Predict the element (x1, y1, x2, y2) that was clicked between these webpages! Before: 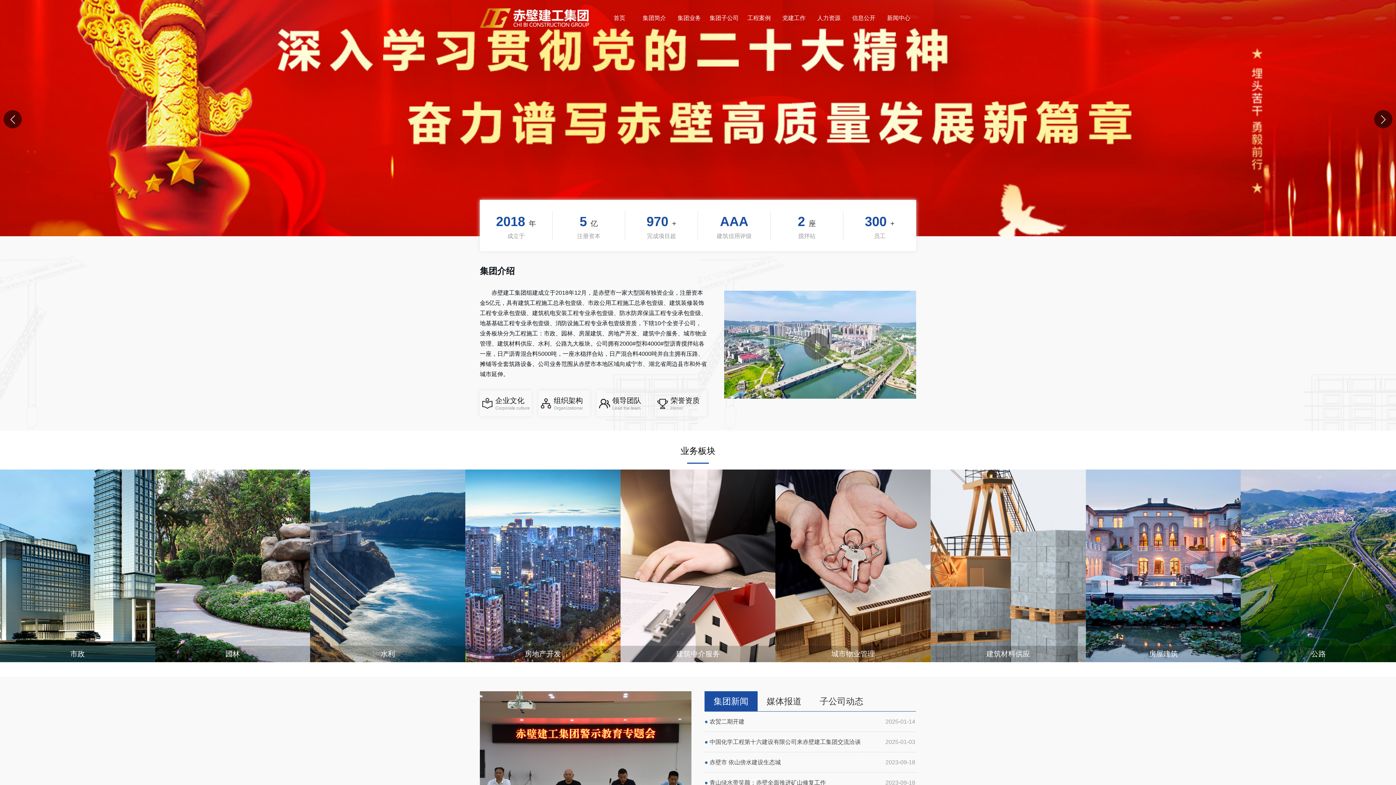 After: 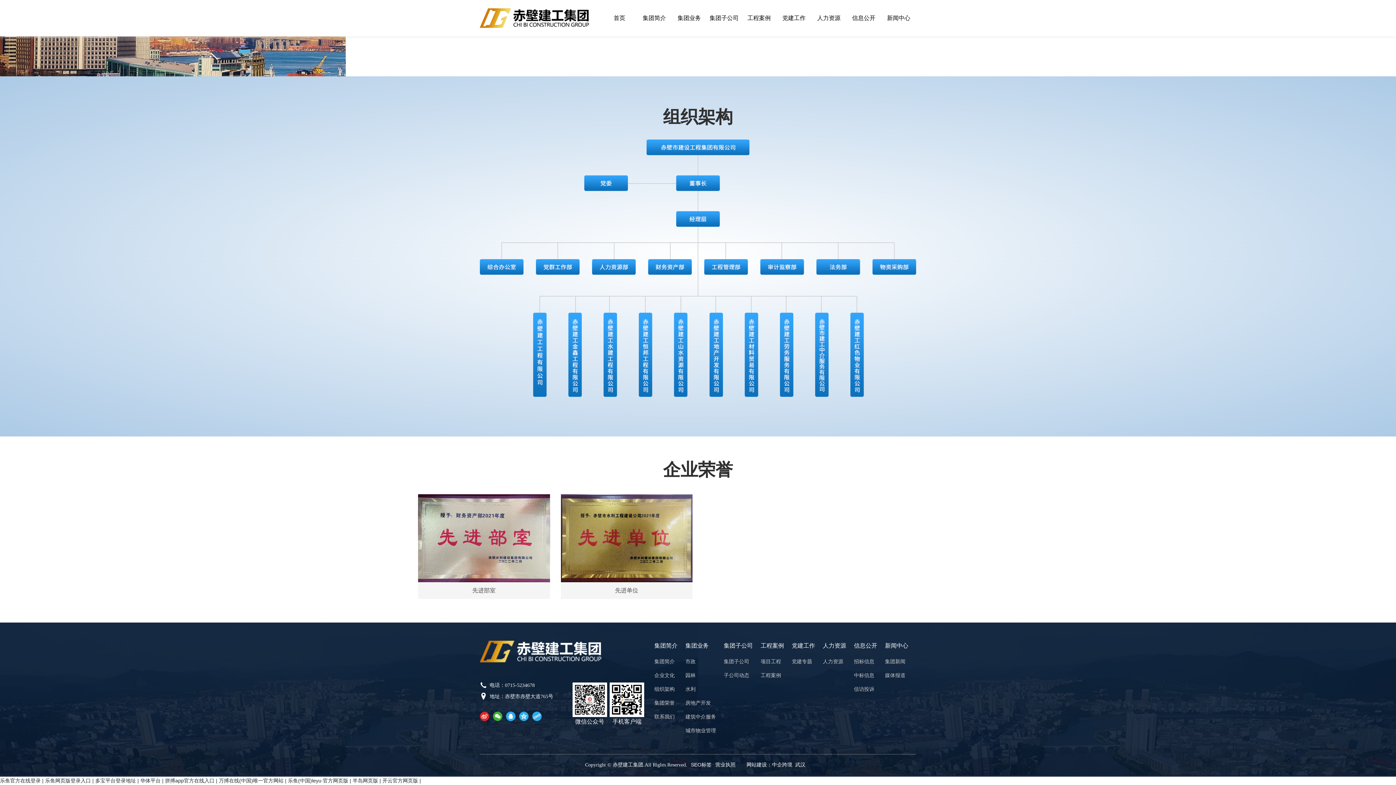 Action: bbox: (657, 400, 668, 405)